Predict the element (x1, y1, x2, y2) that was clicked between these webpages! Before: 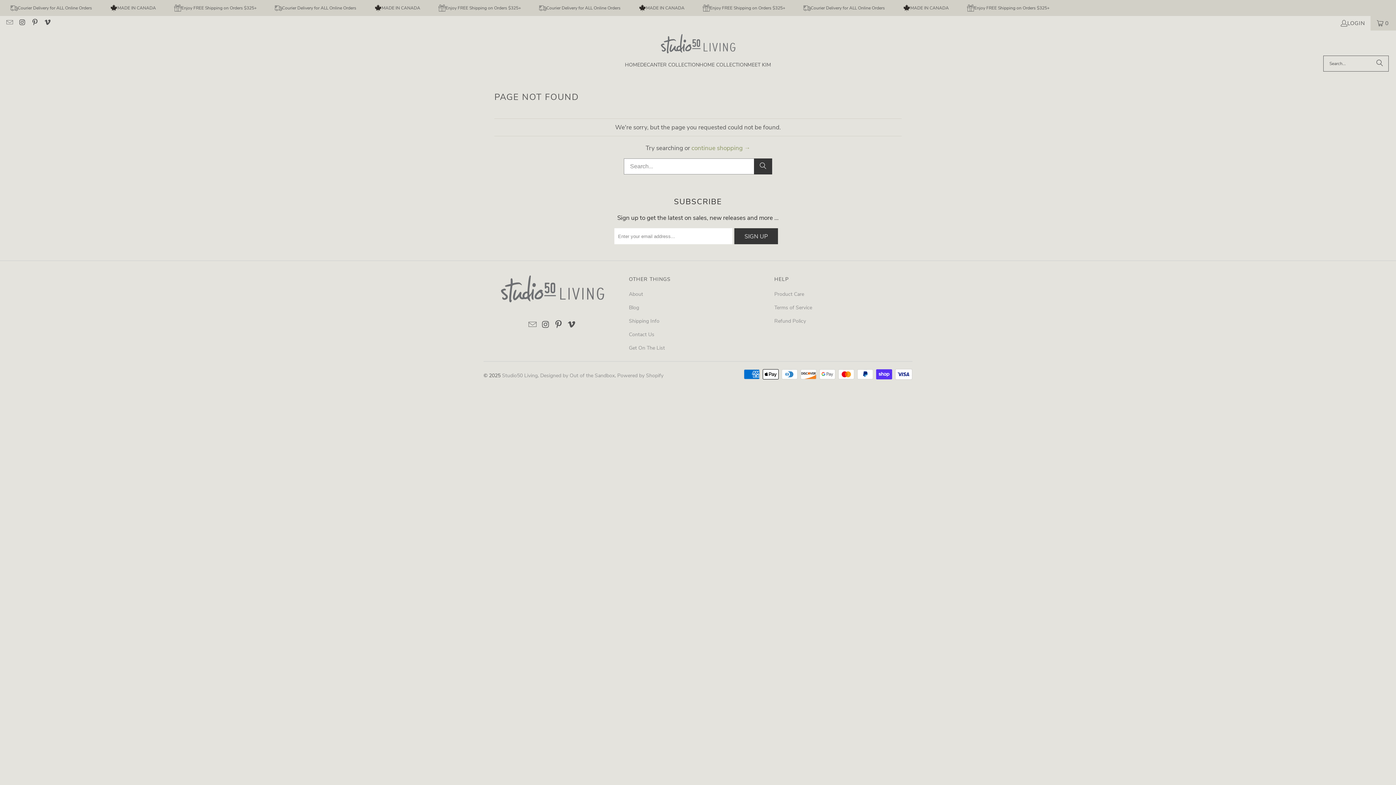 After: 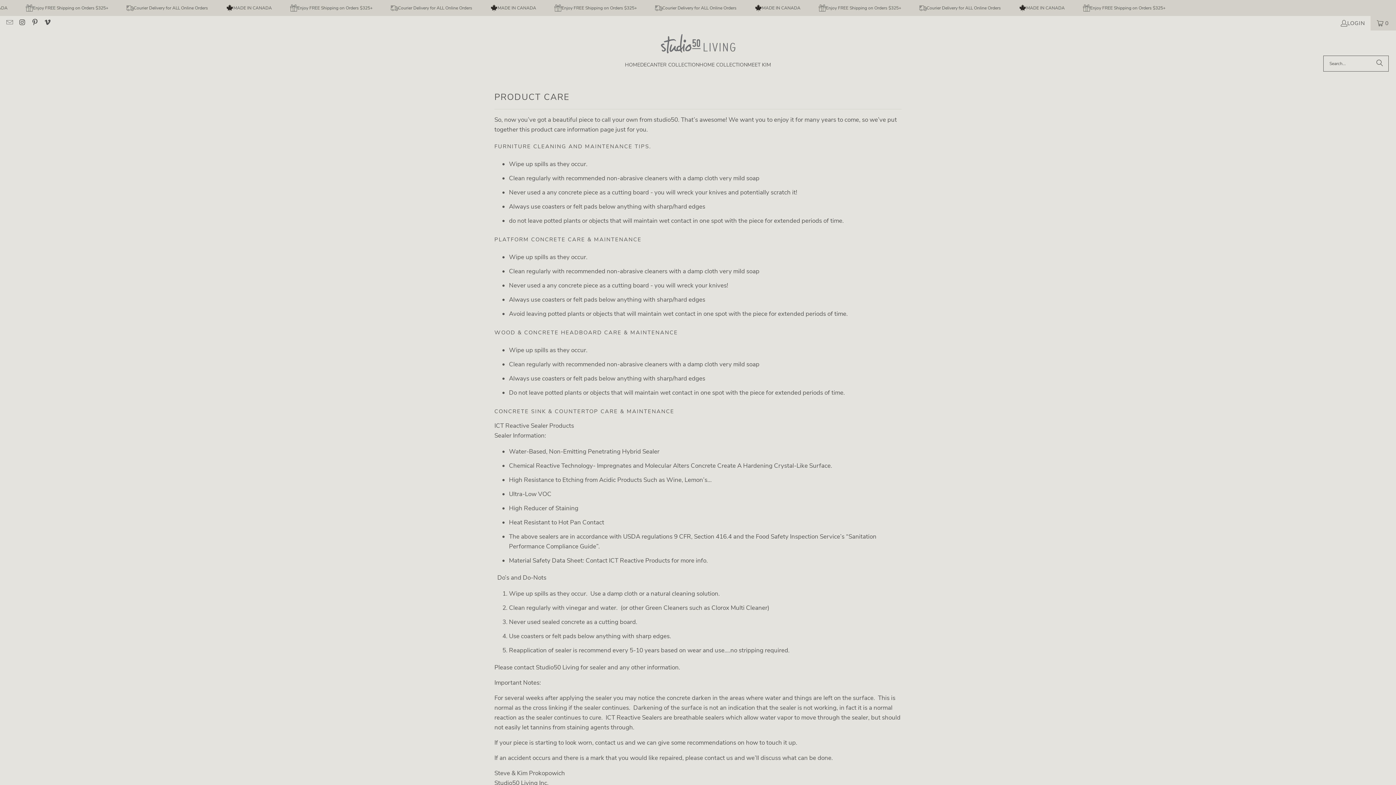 Action: label: Product Care bbox: (774, 291, 804, 297)